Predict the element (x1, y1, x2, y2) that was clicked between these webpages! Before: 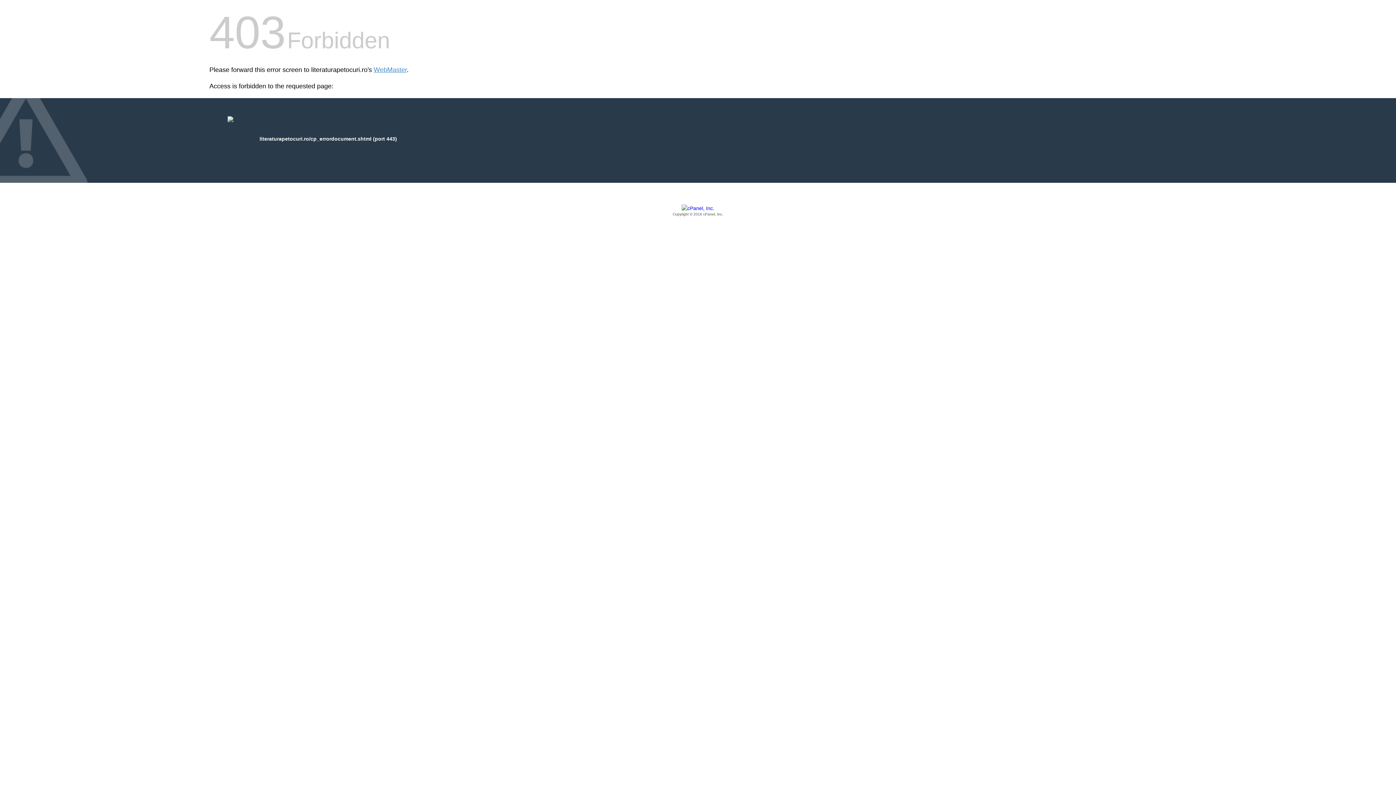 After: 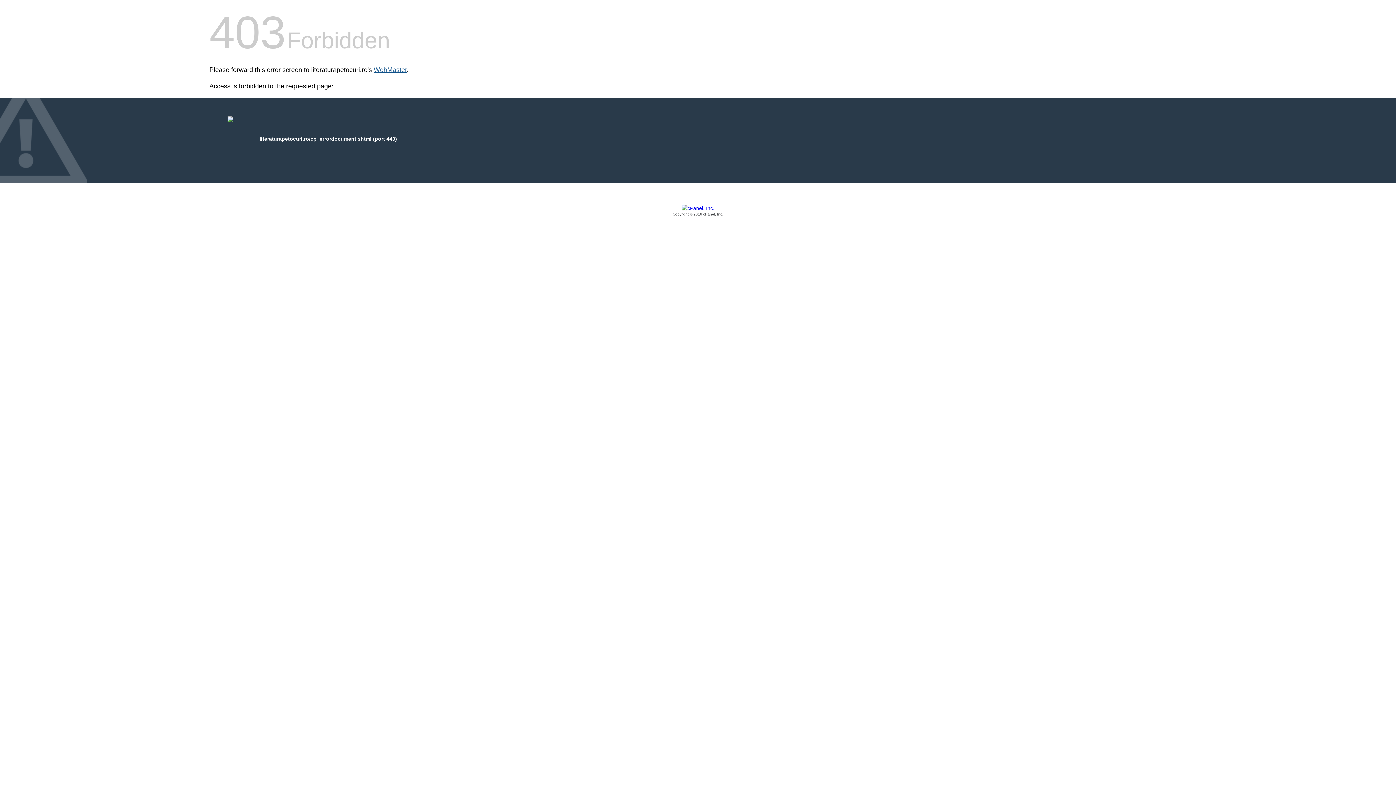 Action: label: WebMaster bbox: (373, 66, 406, 73)